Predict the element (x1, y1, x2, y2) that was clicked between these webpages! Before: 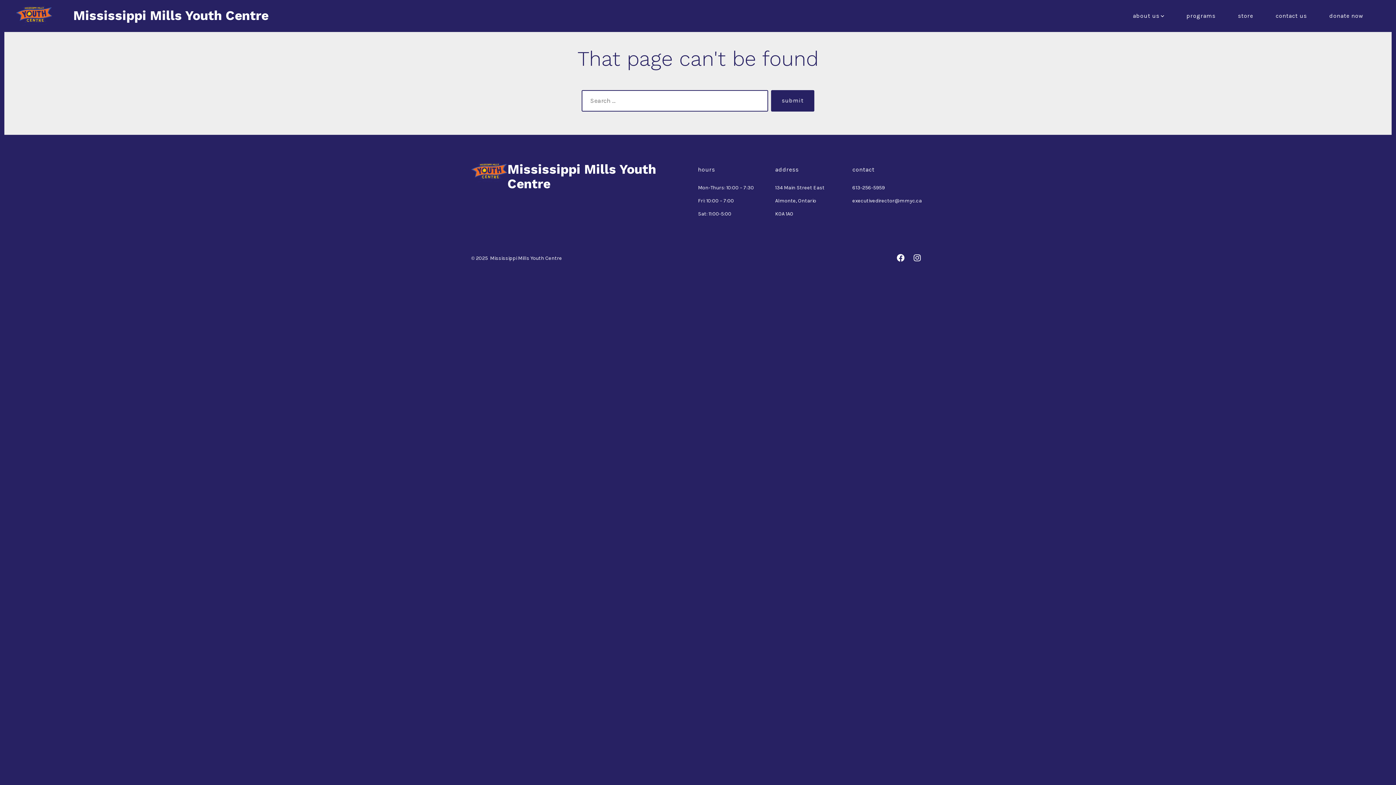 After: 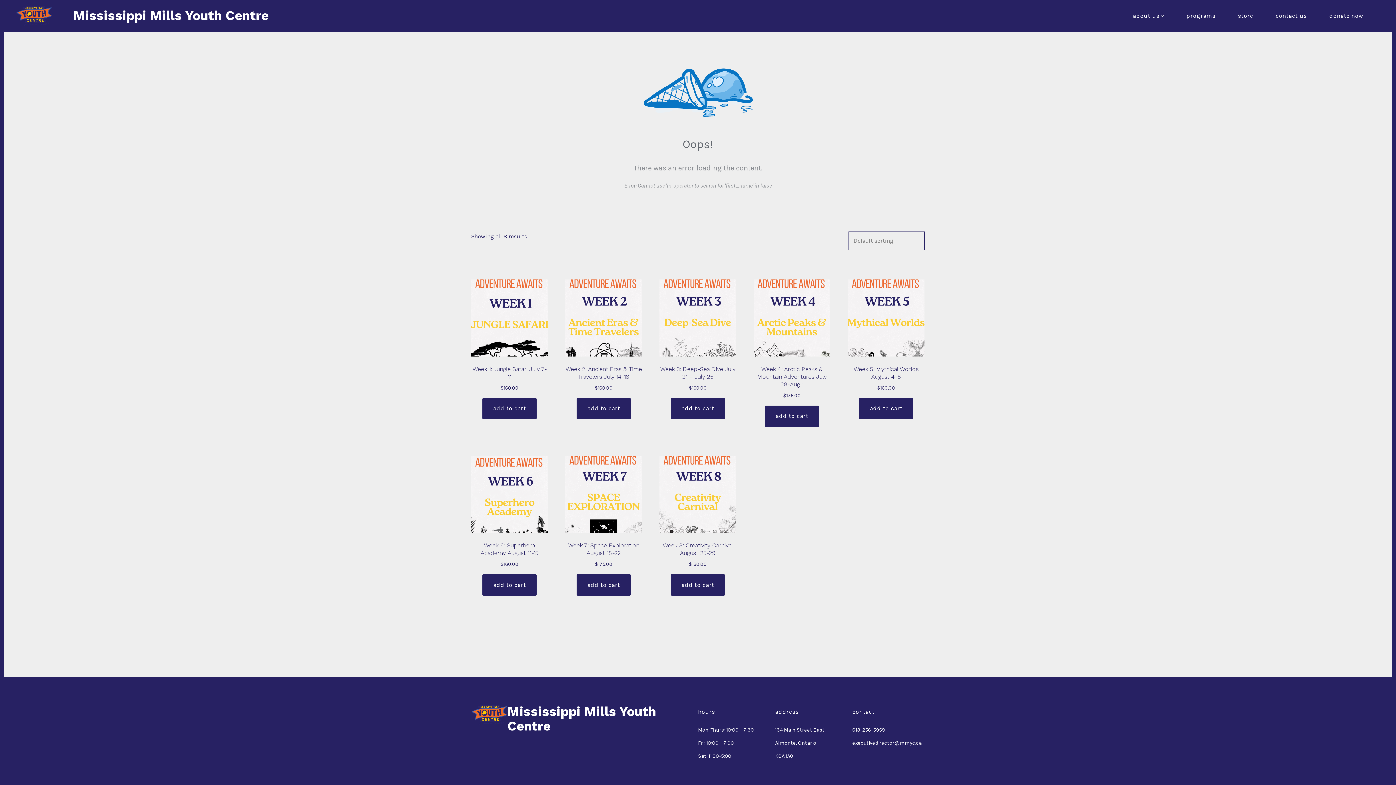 Action: bbox: (1238, 10, 1253, 21) label: store